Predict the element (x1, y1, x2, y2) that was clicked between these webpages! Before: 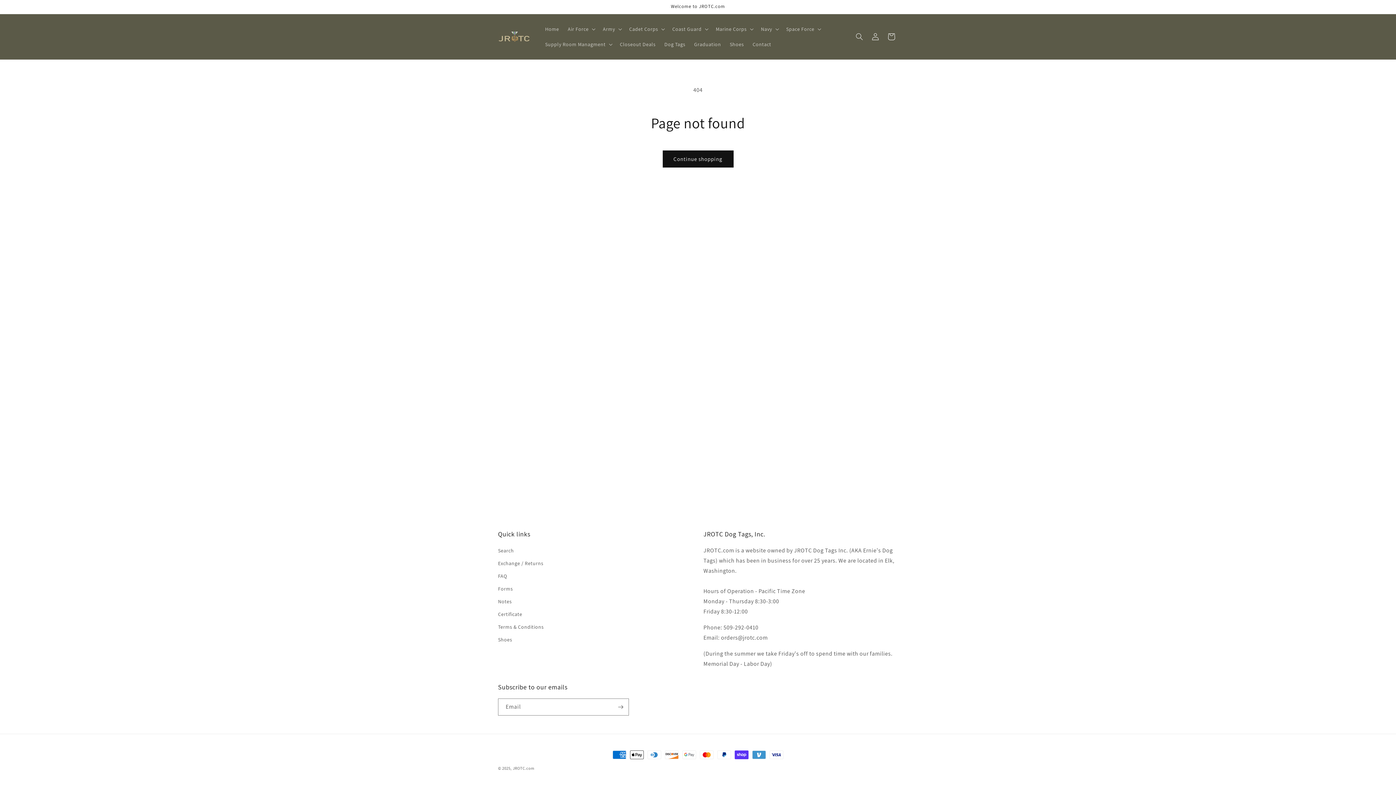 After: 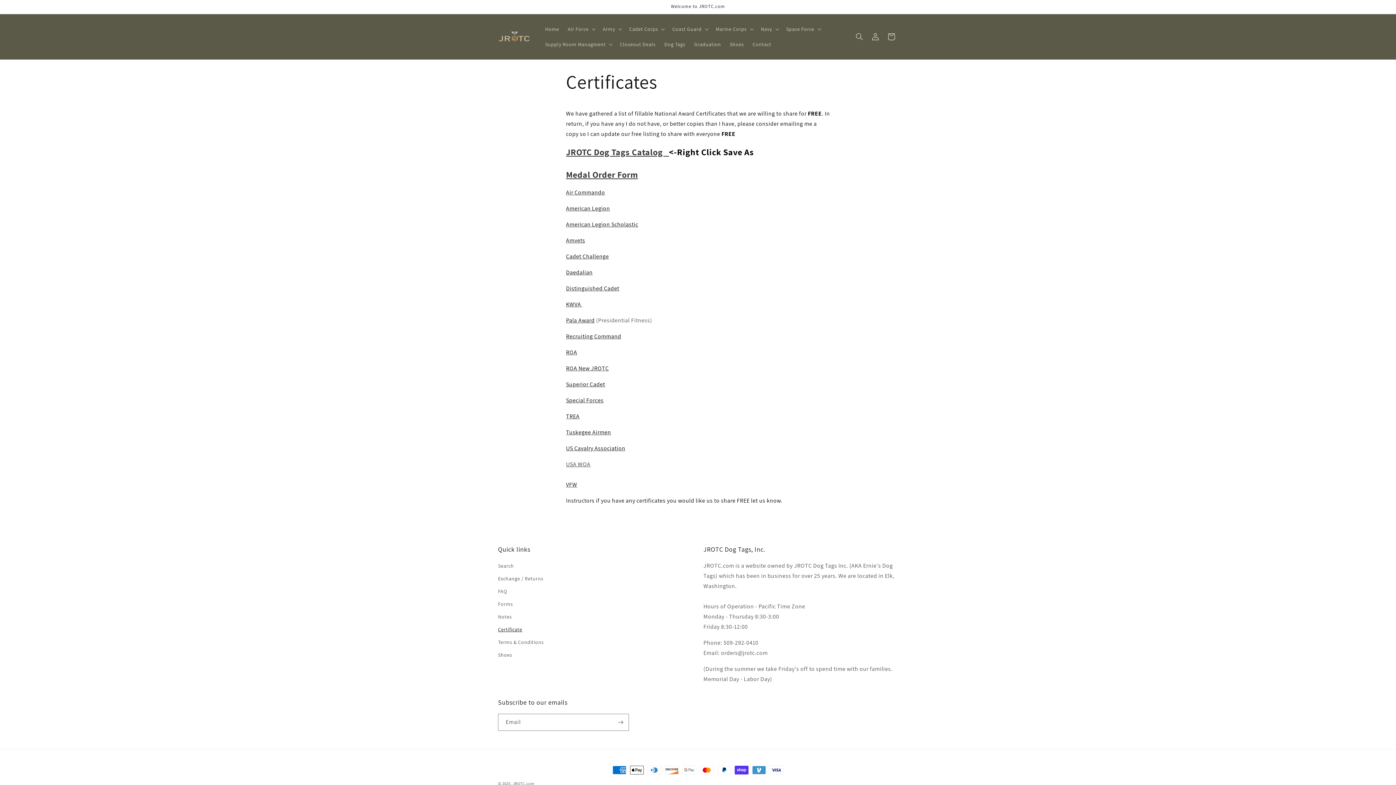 Action: bbox: (498, 608, 522, 621) label: Certificate